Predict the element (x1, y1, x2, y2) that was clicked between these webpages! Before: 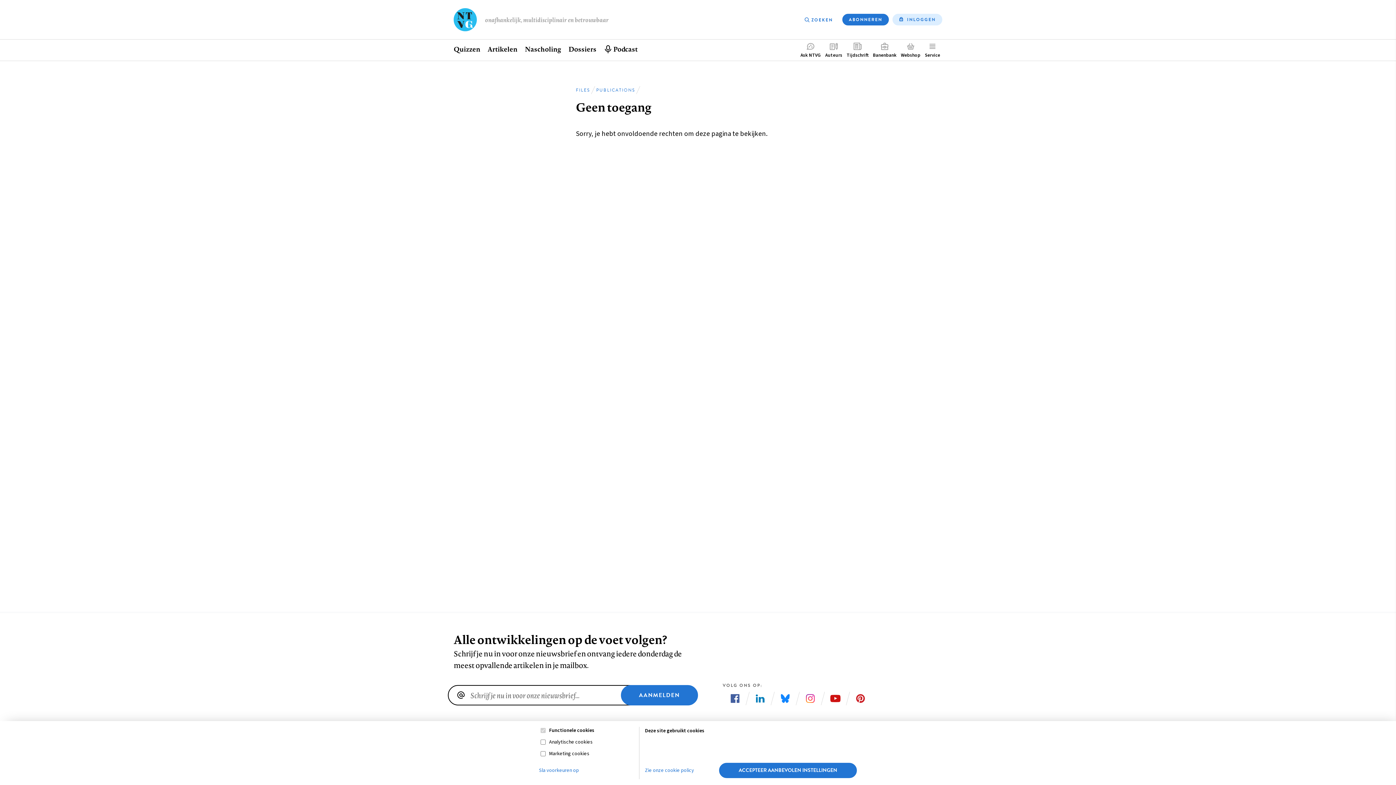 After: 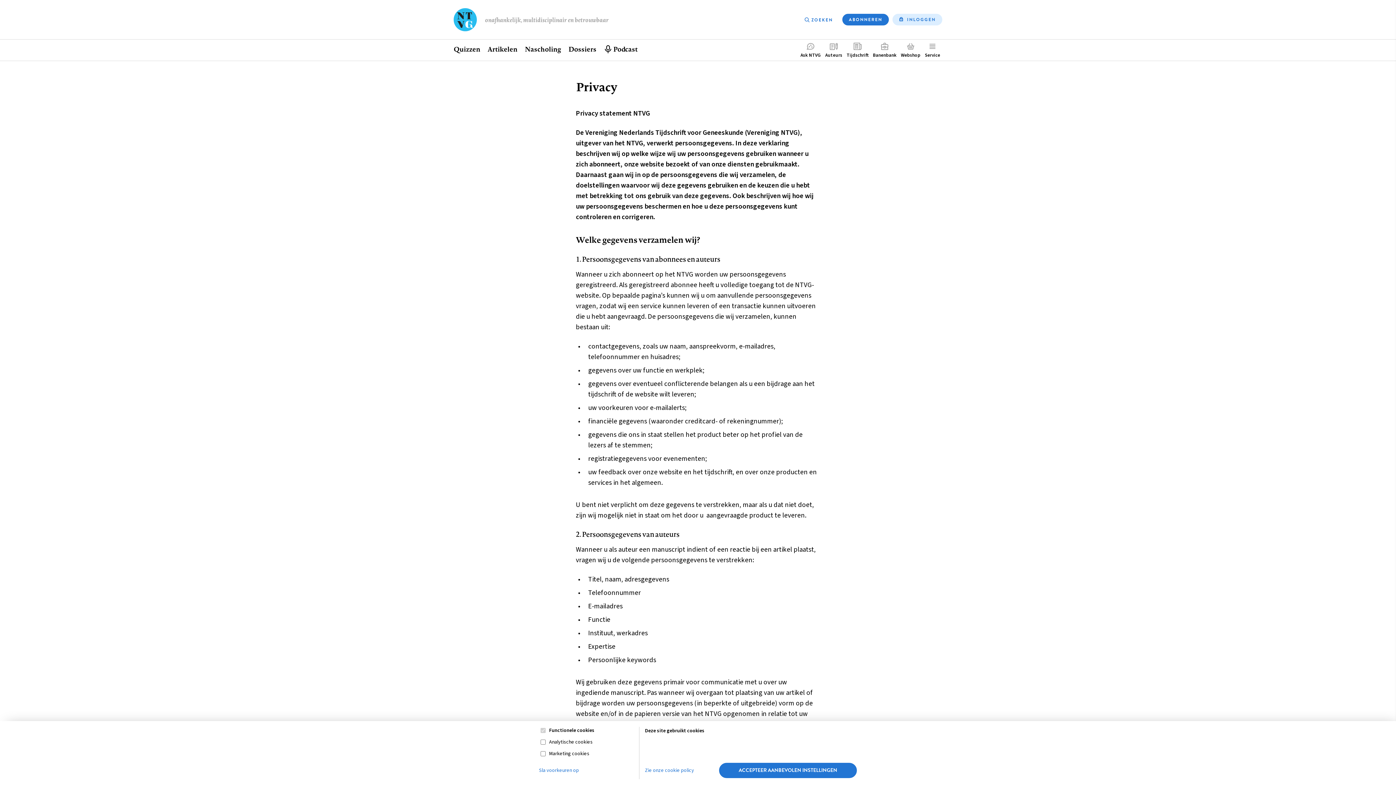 Action: bbox: (645, 766, 711, 774) label: Zie onze cookie policy